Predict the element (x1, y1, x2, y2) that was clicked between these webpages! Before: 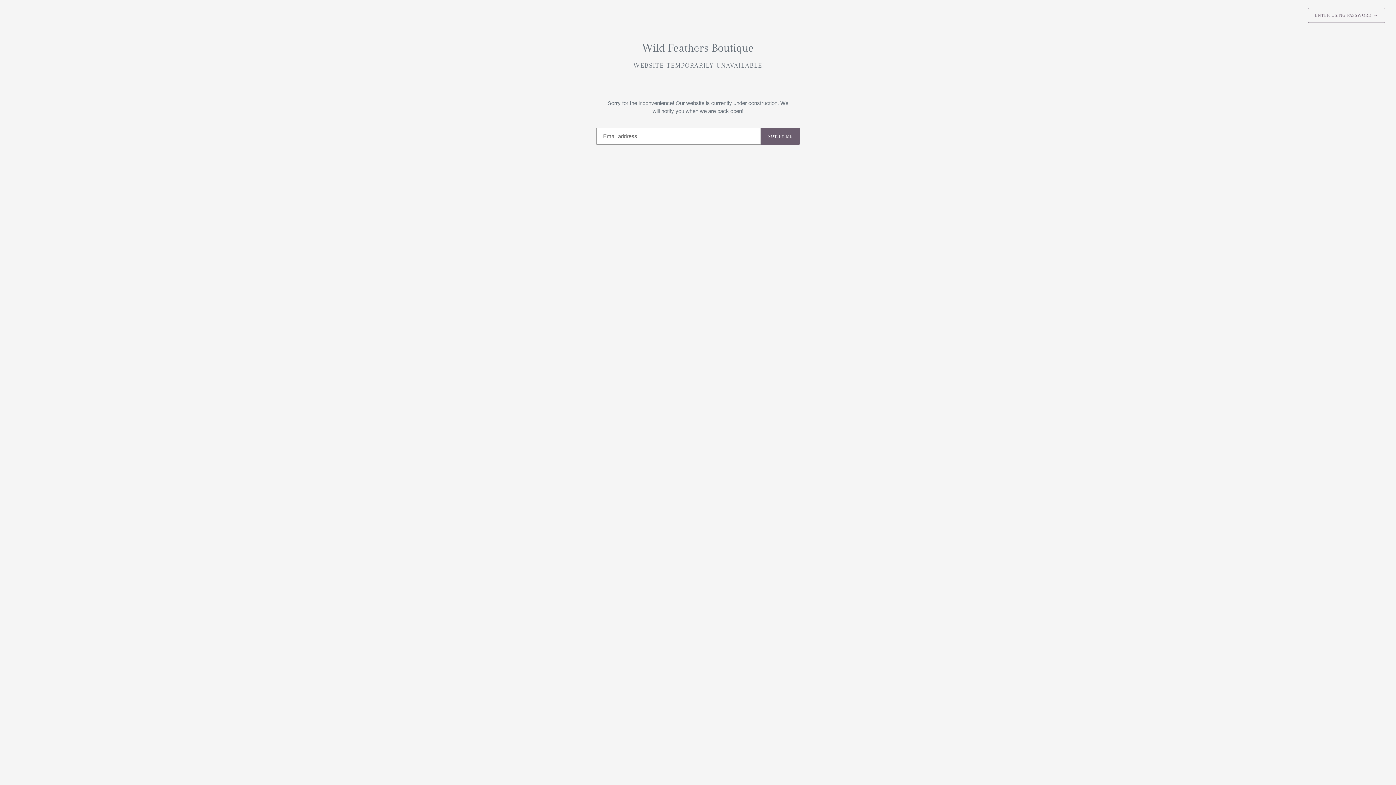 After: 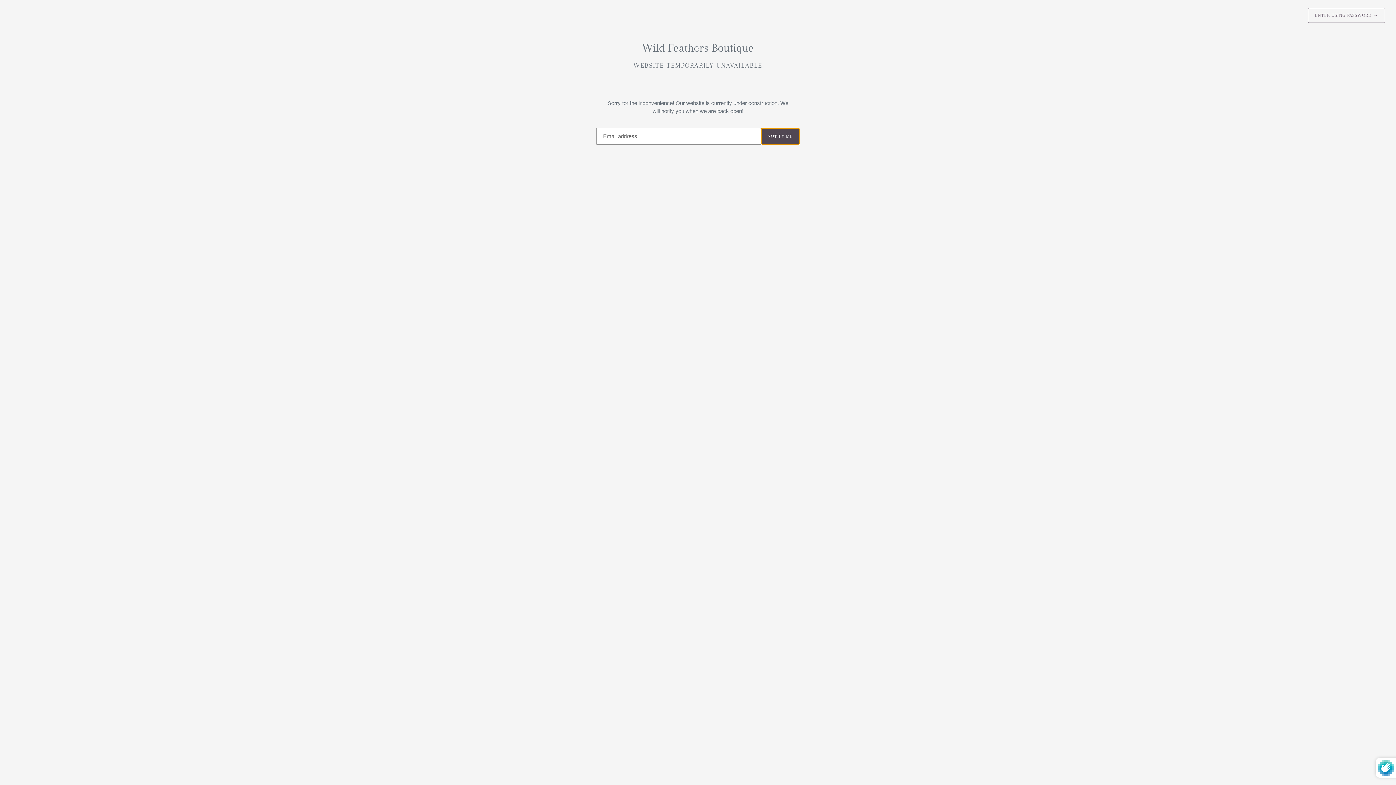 Action: label: NOTIFY ME bbox: (760, 128, 800, 144)